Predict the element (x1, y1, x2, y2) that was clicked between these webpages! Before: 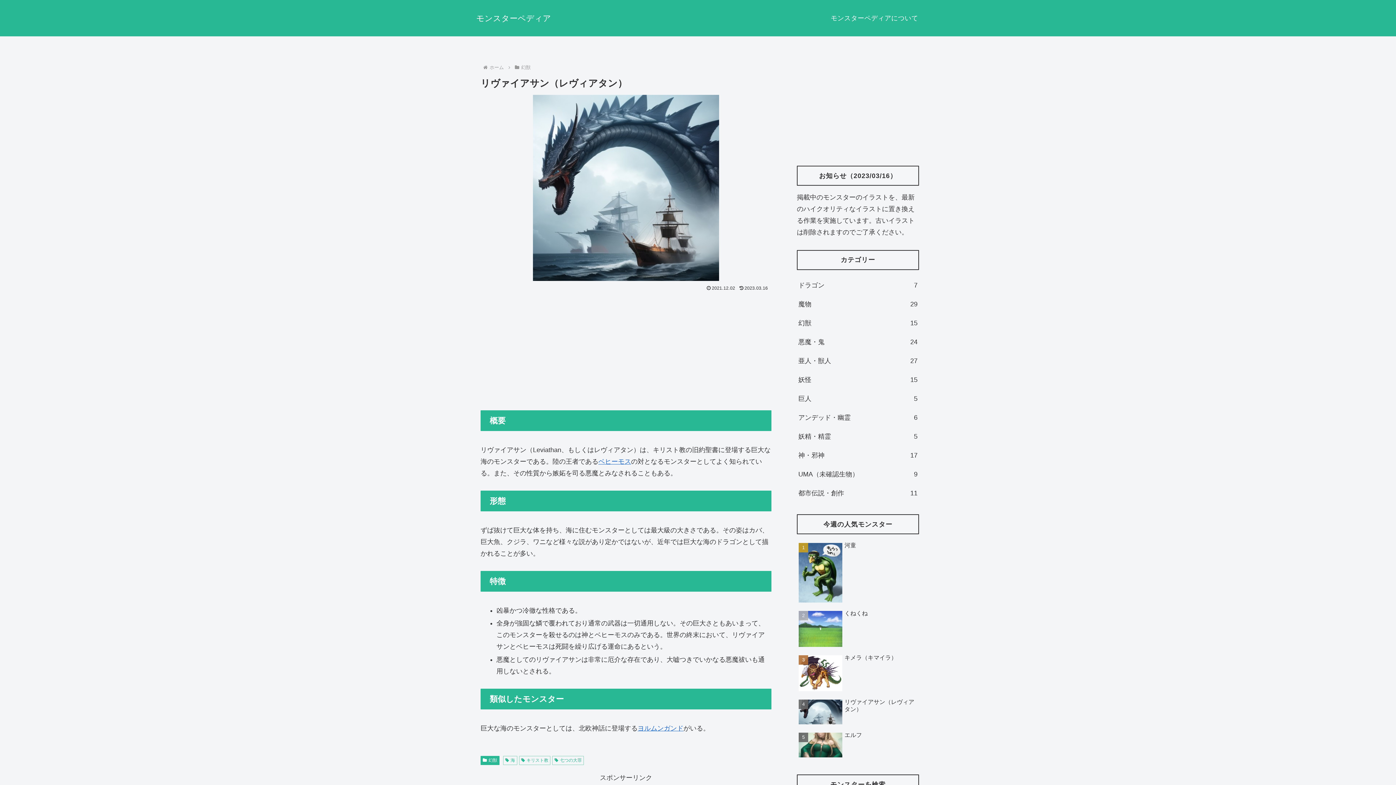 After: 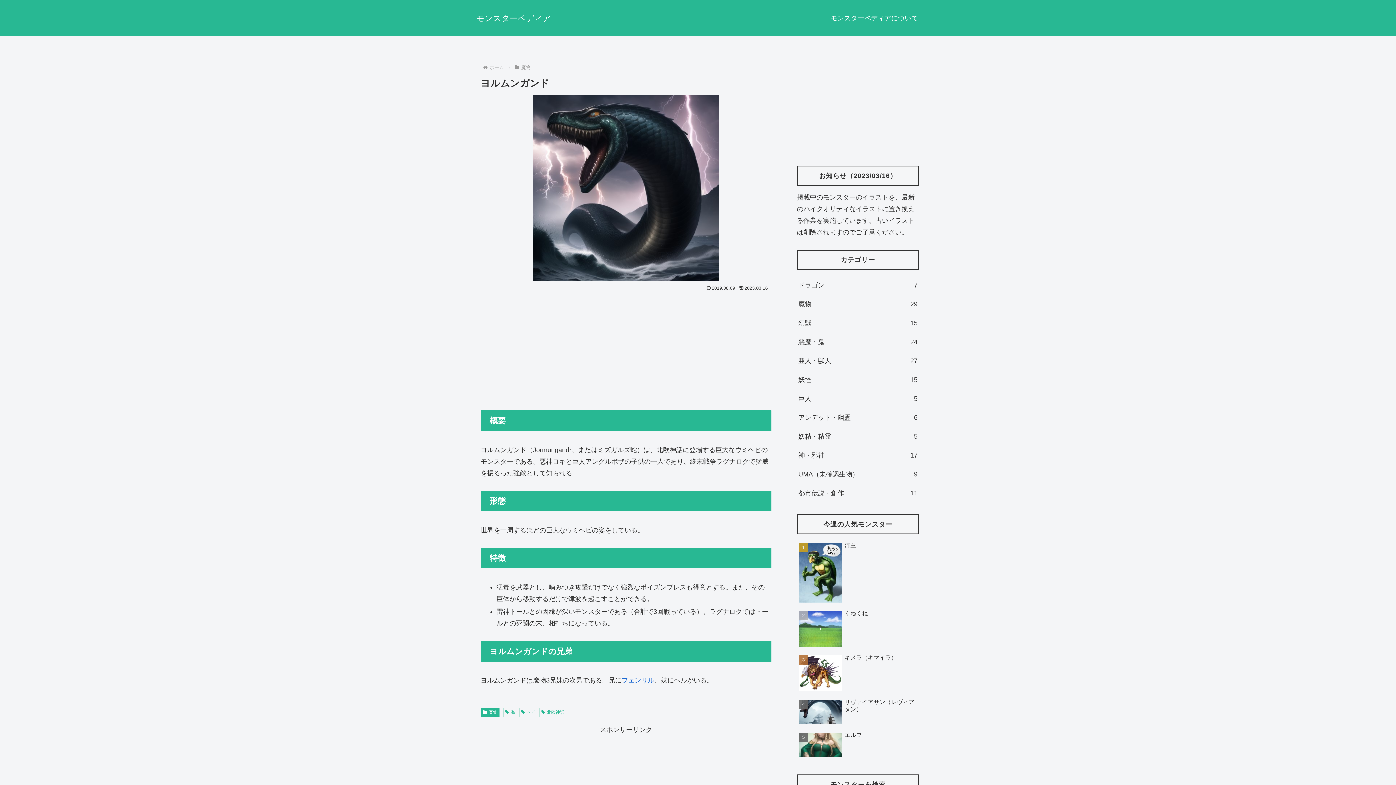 Action: label: ヨルムンガンド bbox: (637, 725, 683, 732)